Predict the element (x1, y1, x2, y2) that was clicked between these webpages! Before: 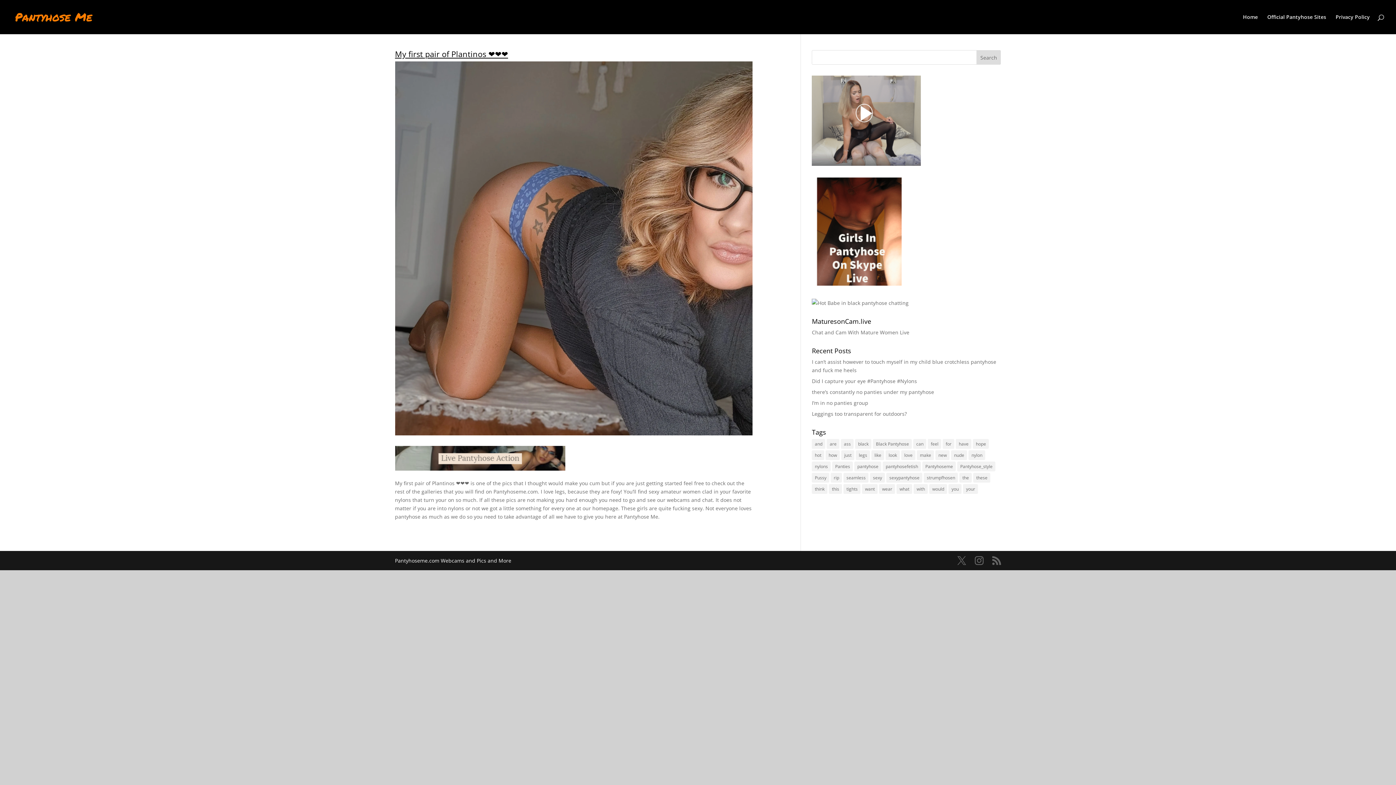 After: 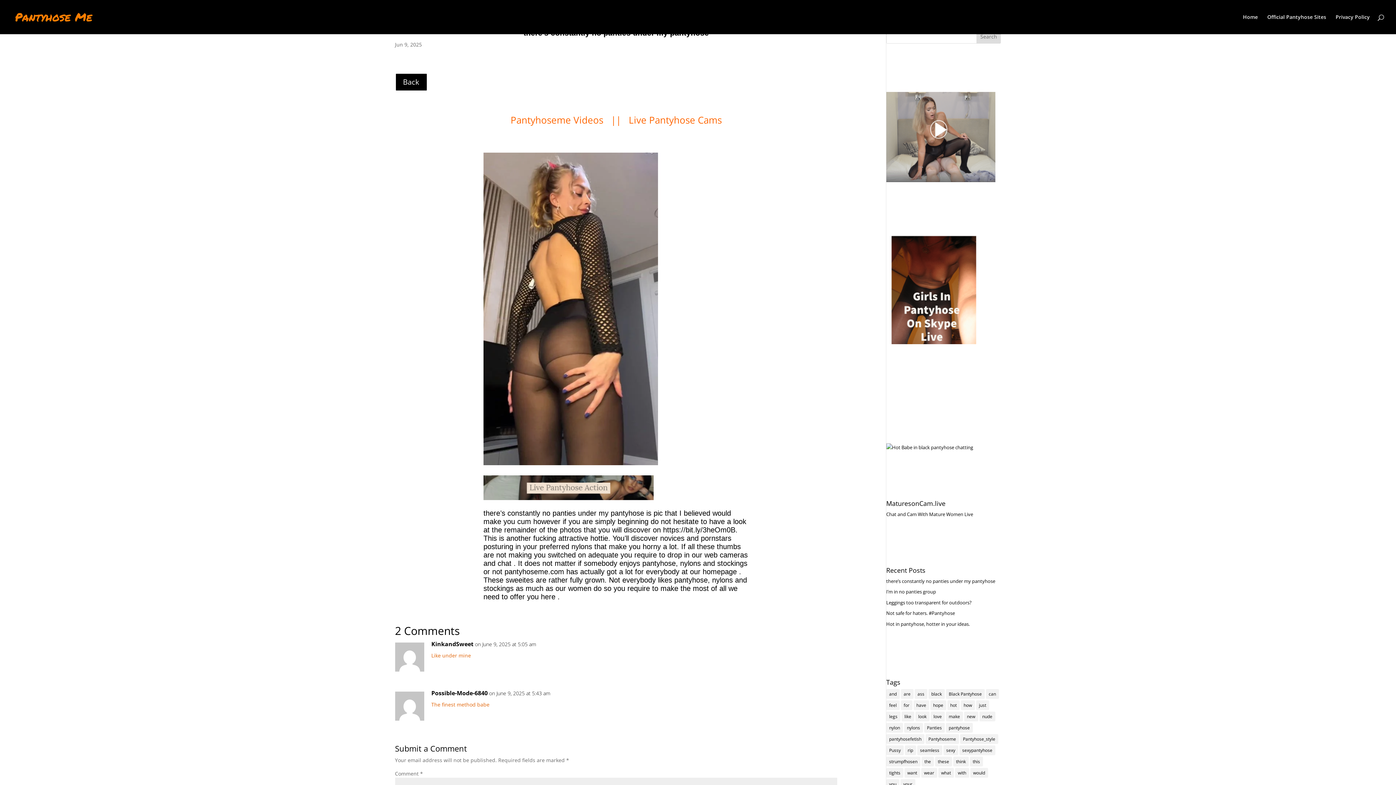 Action: label: there’s constantly no panties under my pantyhose bbox: (812, 388, 934, 395)